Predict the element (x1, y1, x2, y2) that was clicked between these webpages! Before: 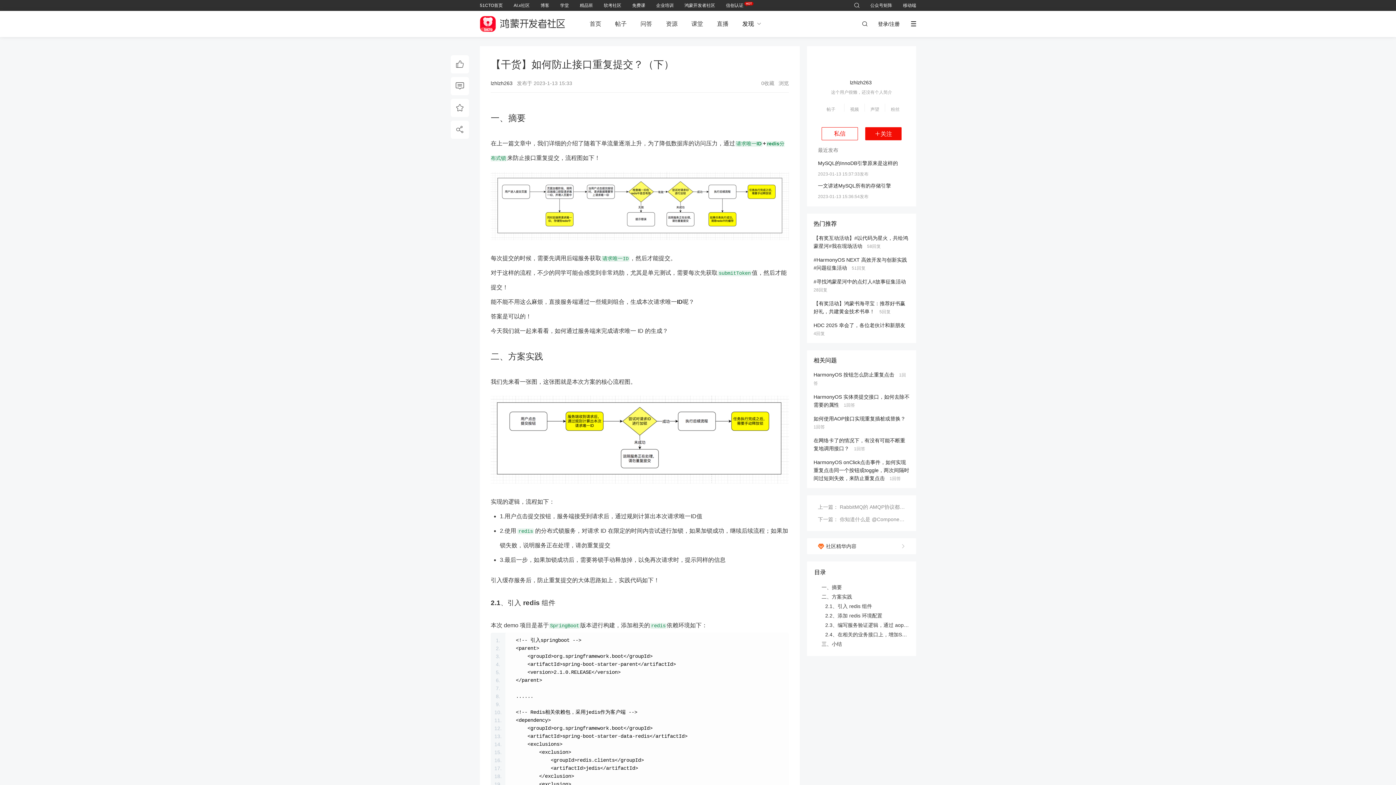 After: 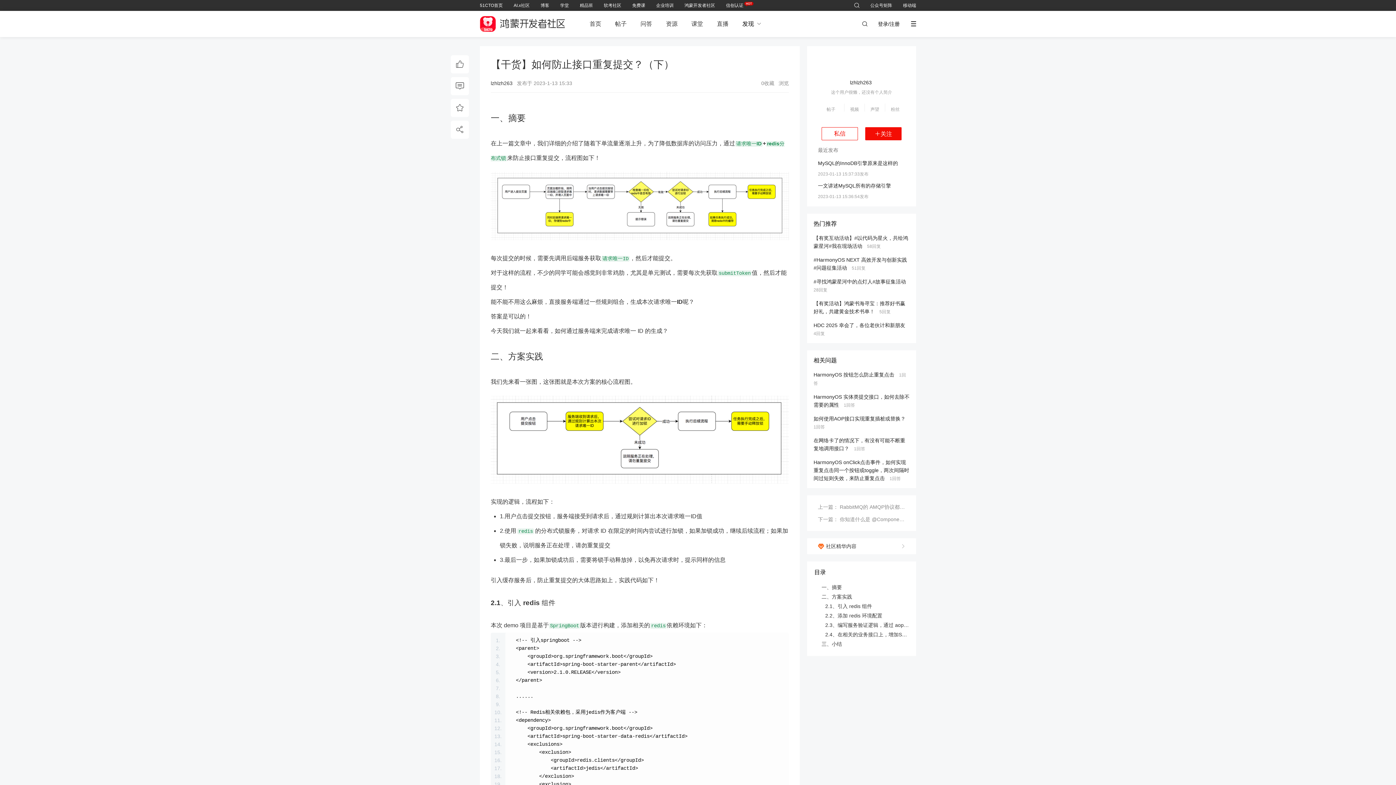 Action: bbox: (540, 2, 549, 8) label: 博客